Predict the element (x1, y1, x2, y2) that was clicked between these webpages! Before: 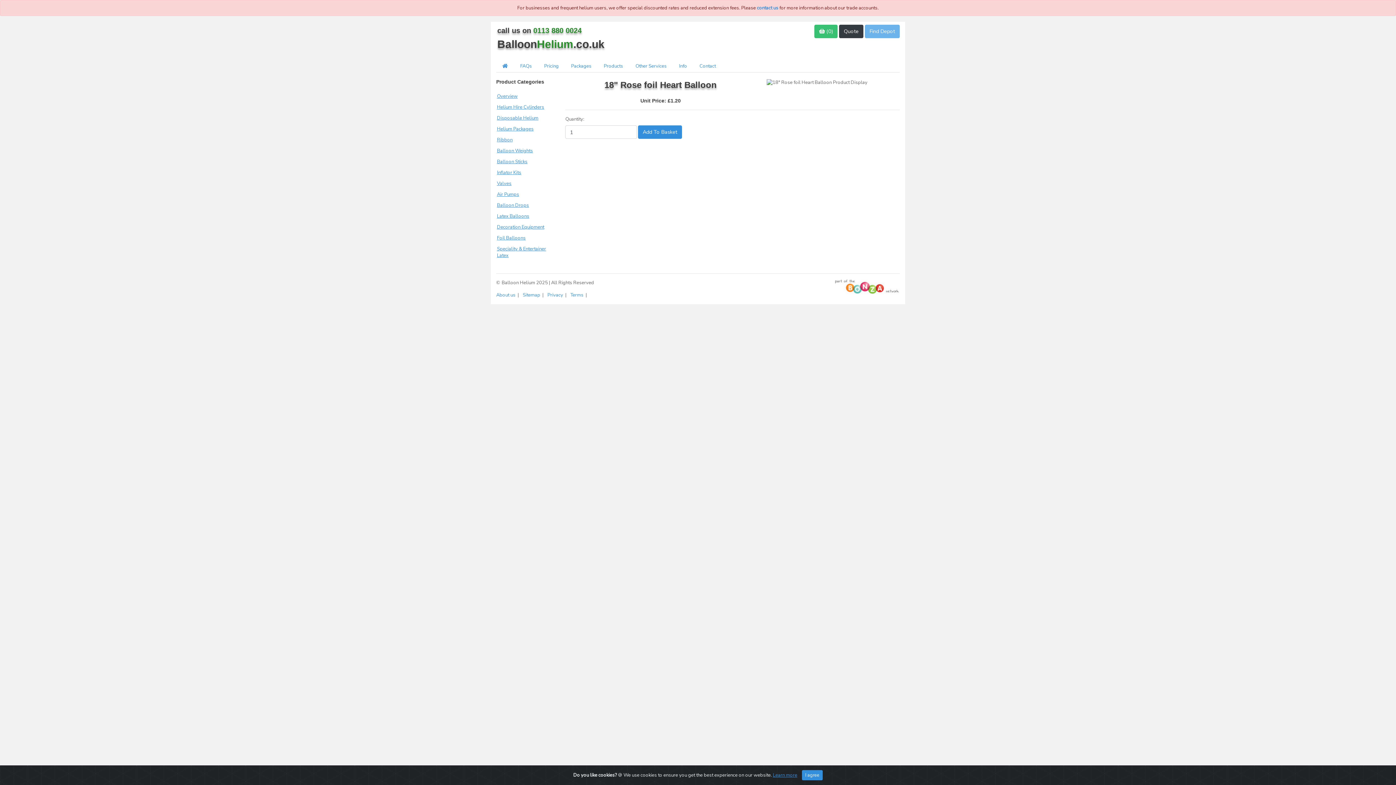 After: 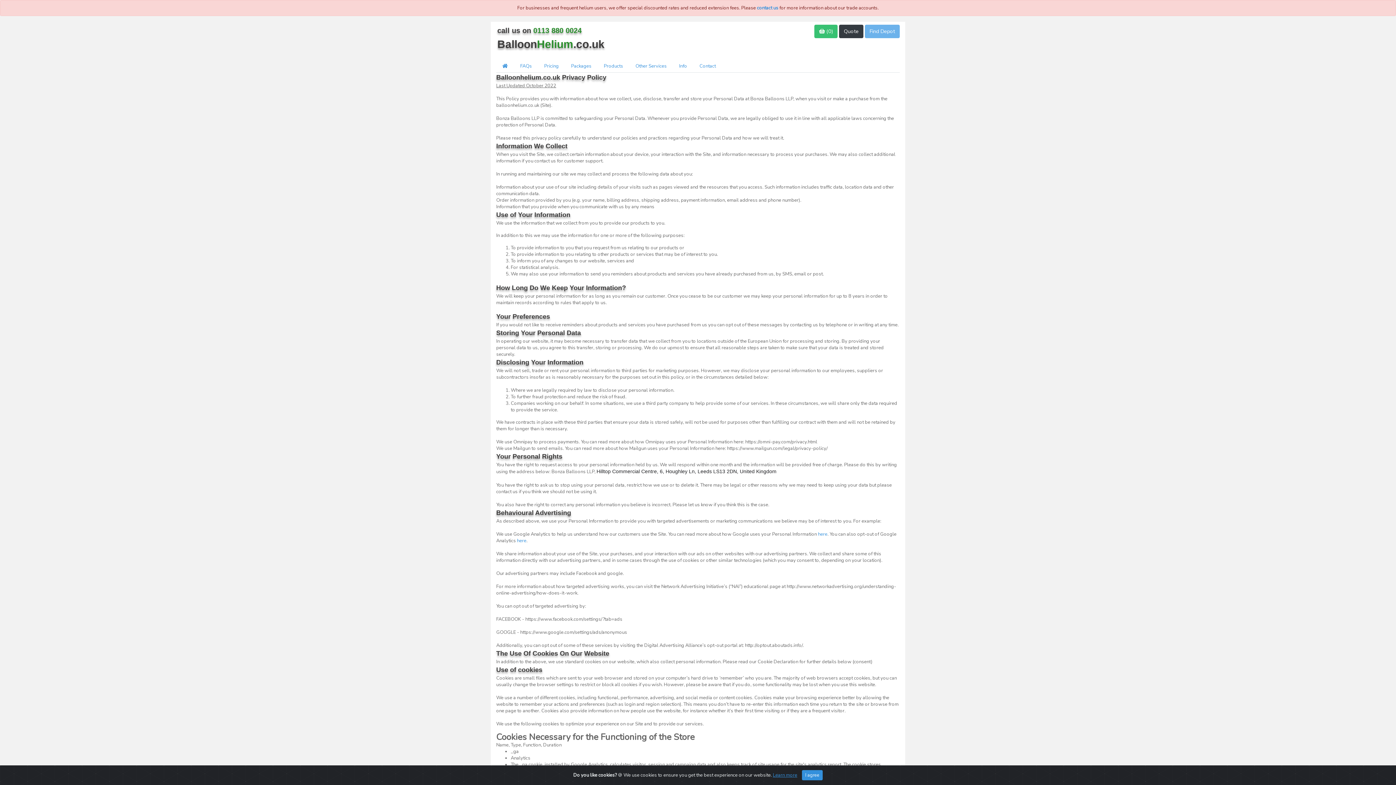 Action: label: Privacy  bbox: (547, 292, 564, 298)